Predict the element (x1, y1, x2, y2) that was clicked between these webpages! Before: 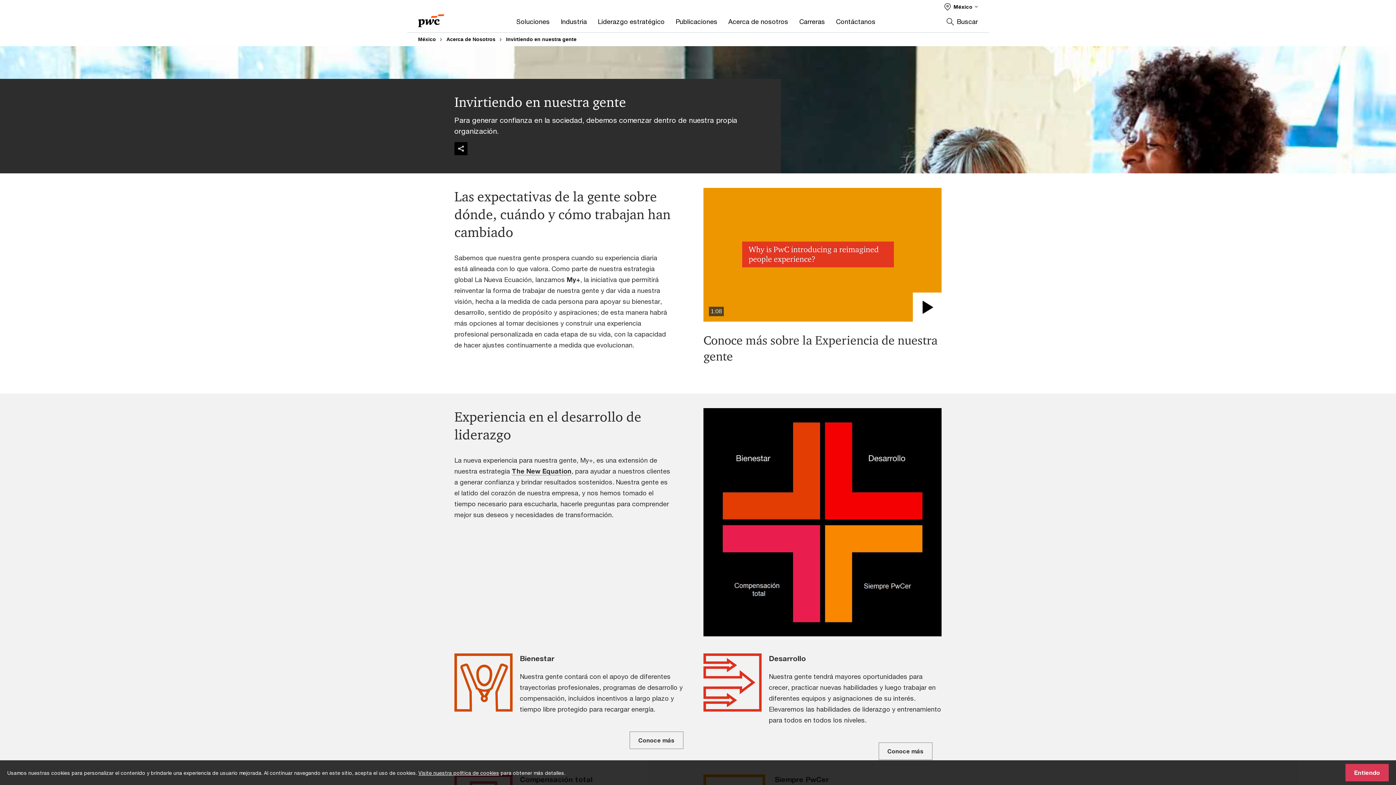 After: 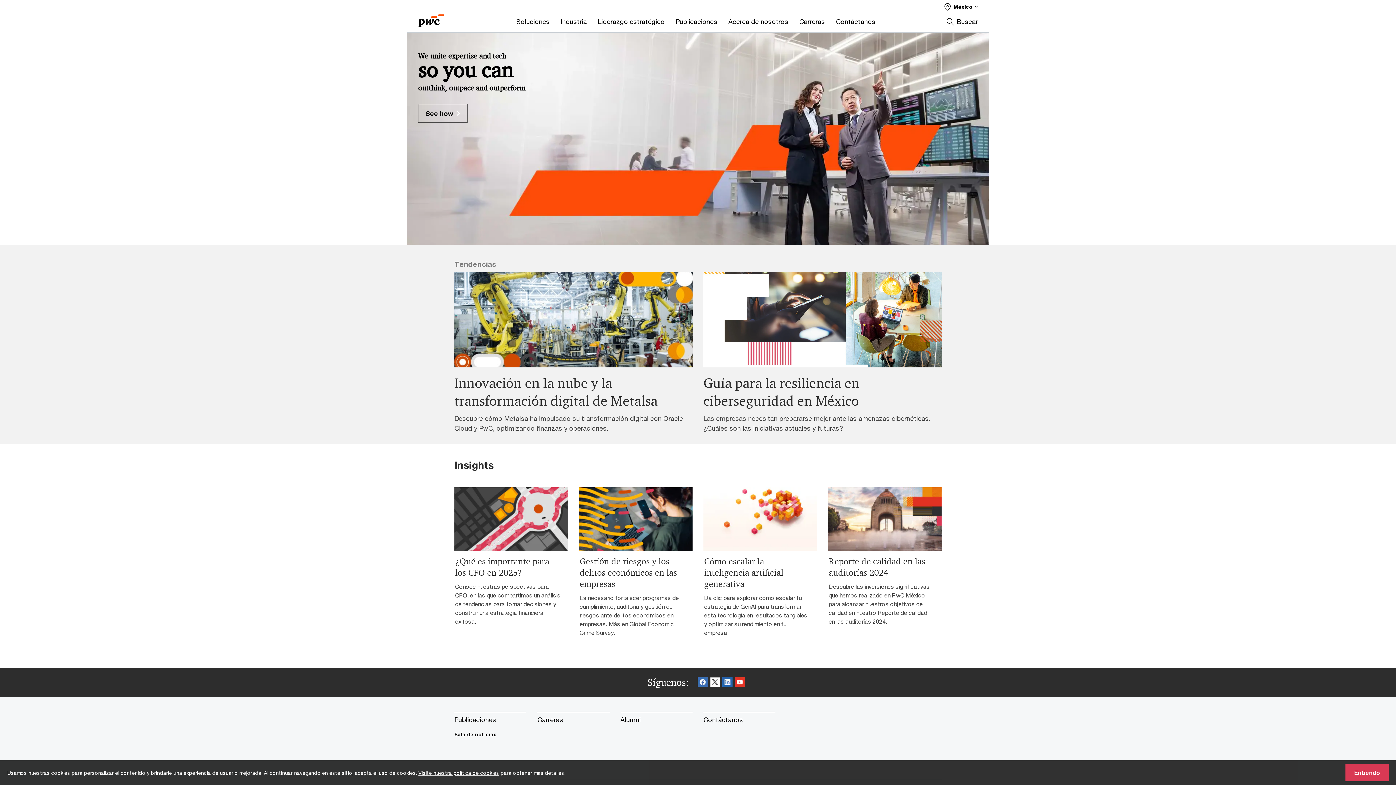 Action: bbox: (418, 8, 444, 28) label: PwC homepage